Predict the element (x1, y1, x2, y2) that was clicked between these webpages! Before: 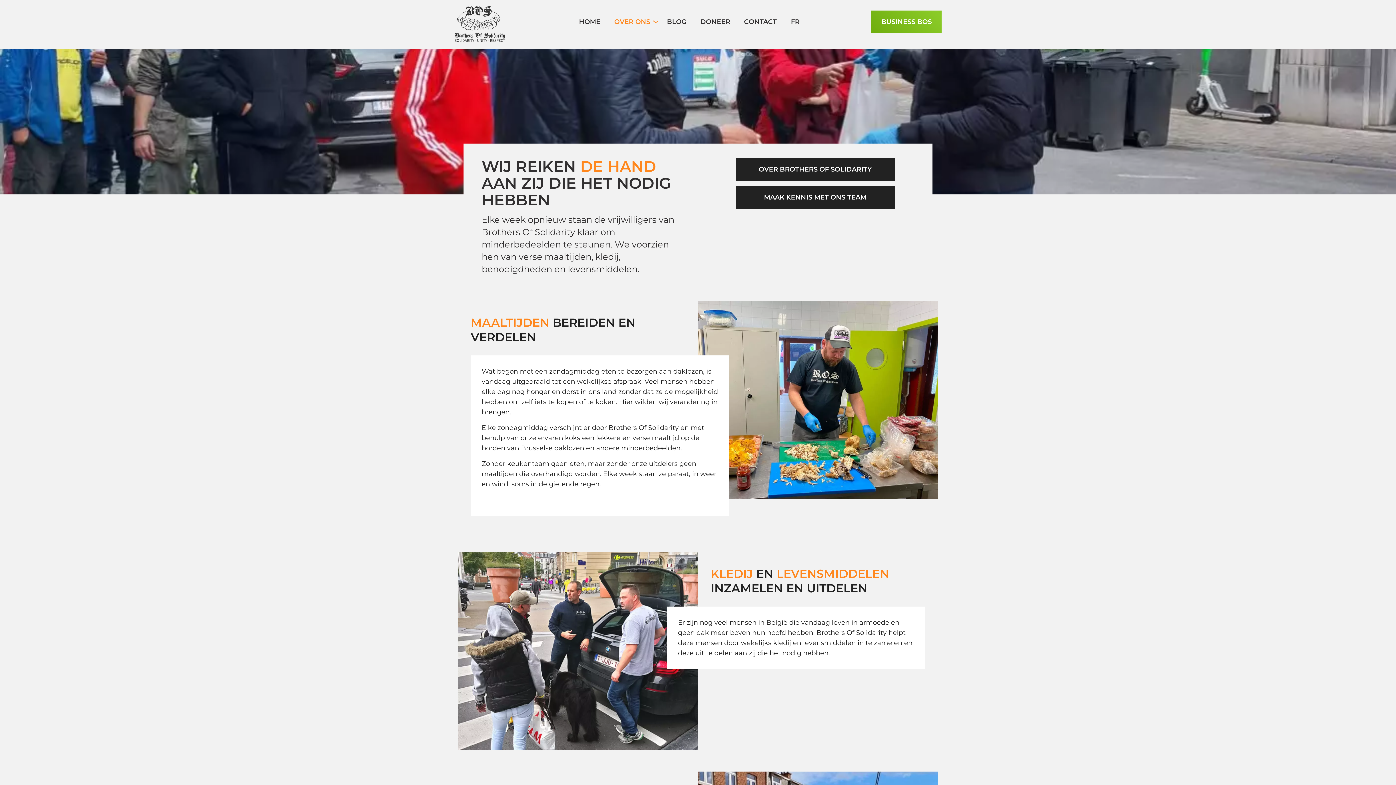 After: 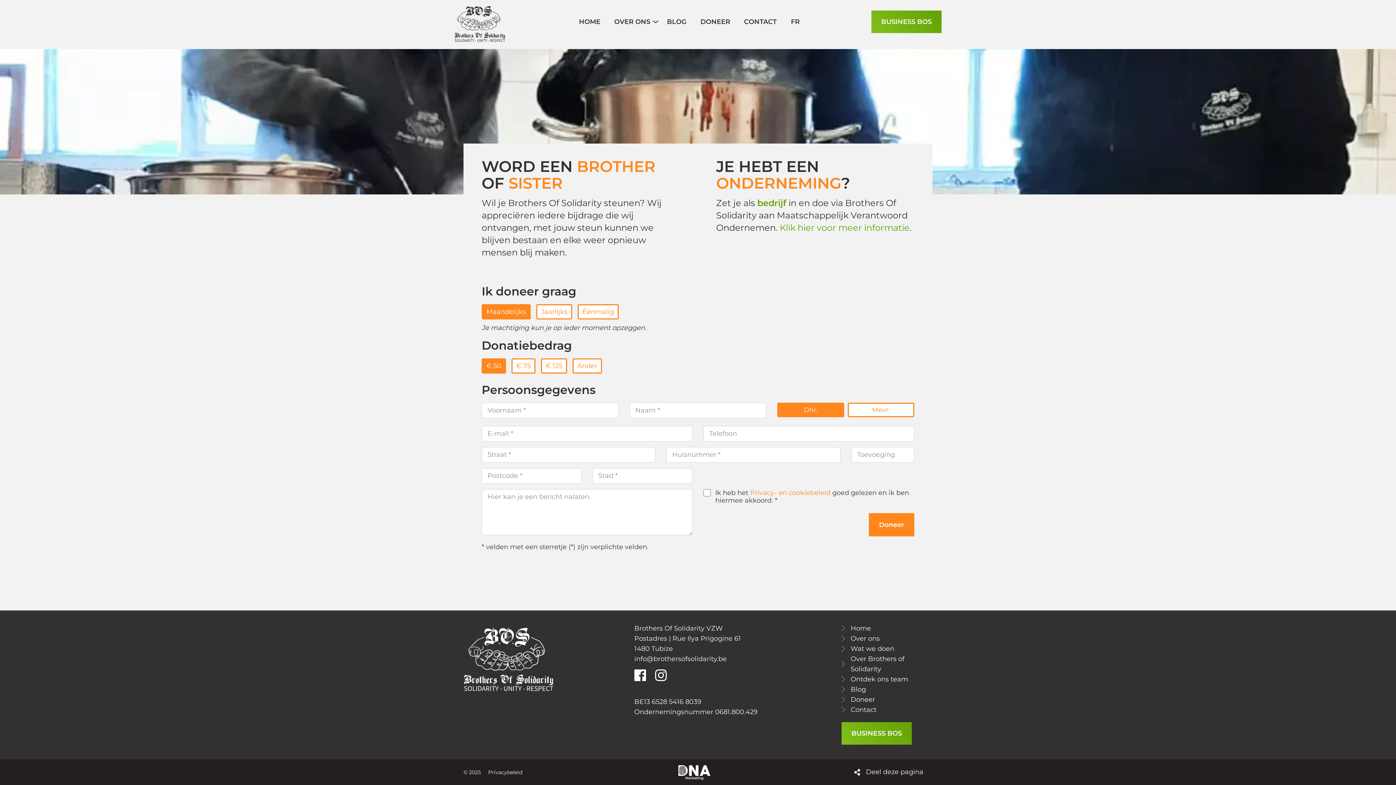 Action: bbox: (695, 13, 735, 29) label: DONEER